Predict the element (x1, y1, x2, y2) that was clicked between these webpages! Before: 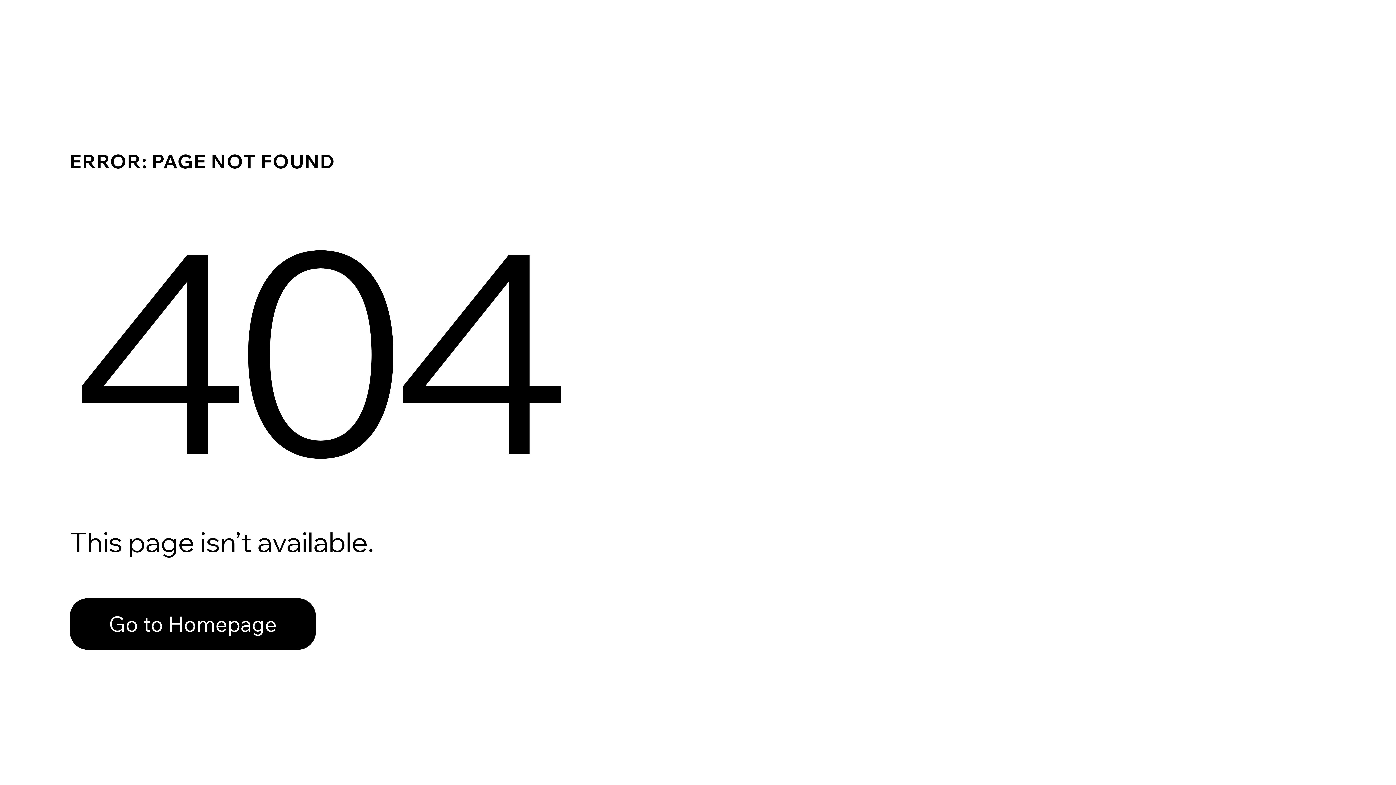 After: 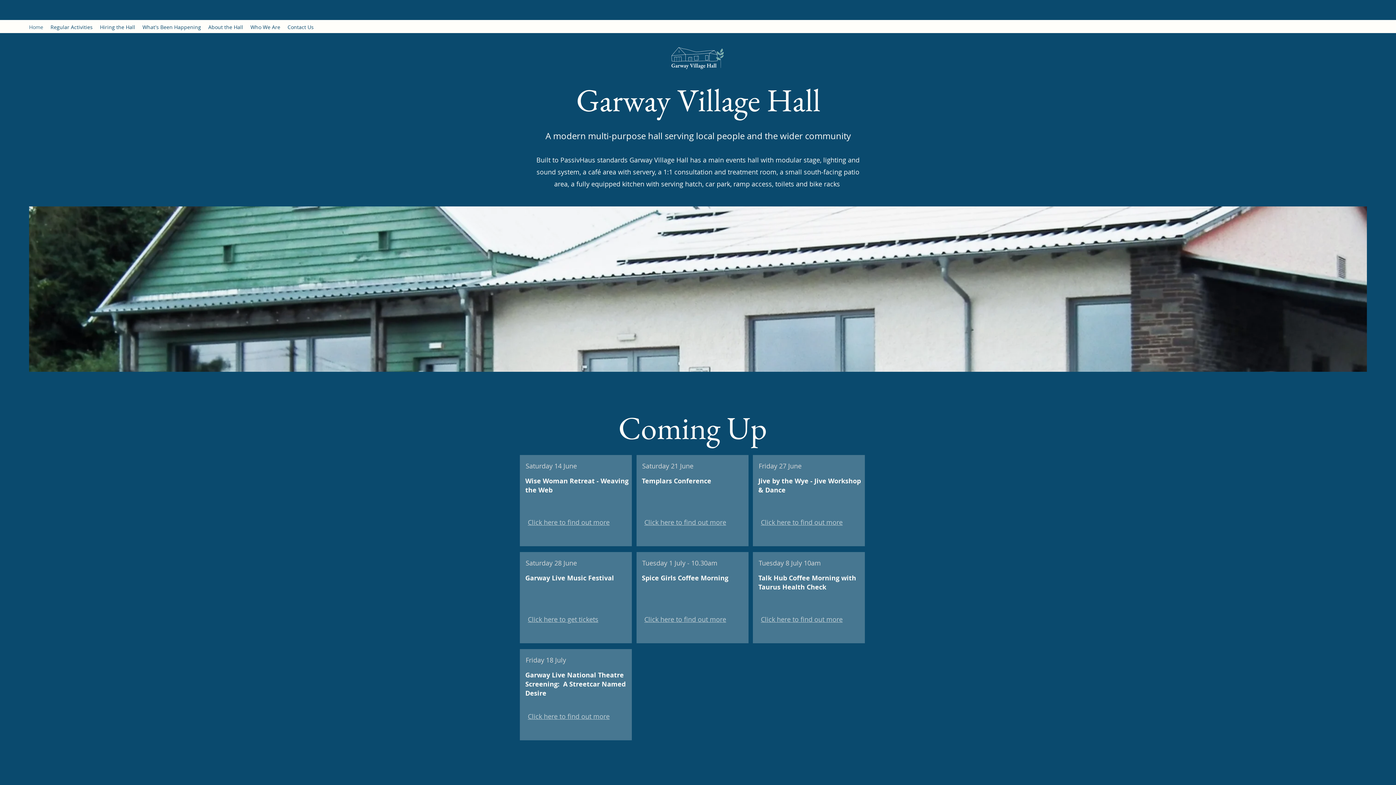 Action: bbox: (69, 582, 768, 659) label: Go to Homepage